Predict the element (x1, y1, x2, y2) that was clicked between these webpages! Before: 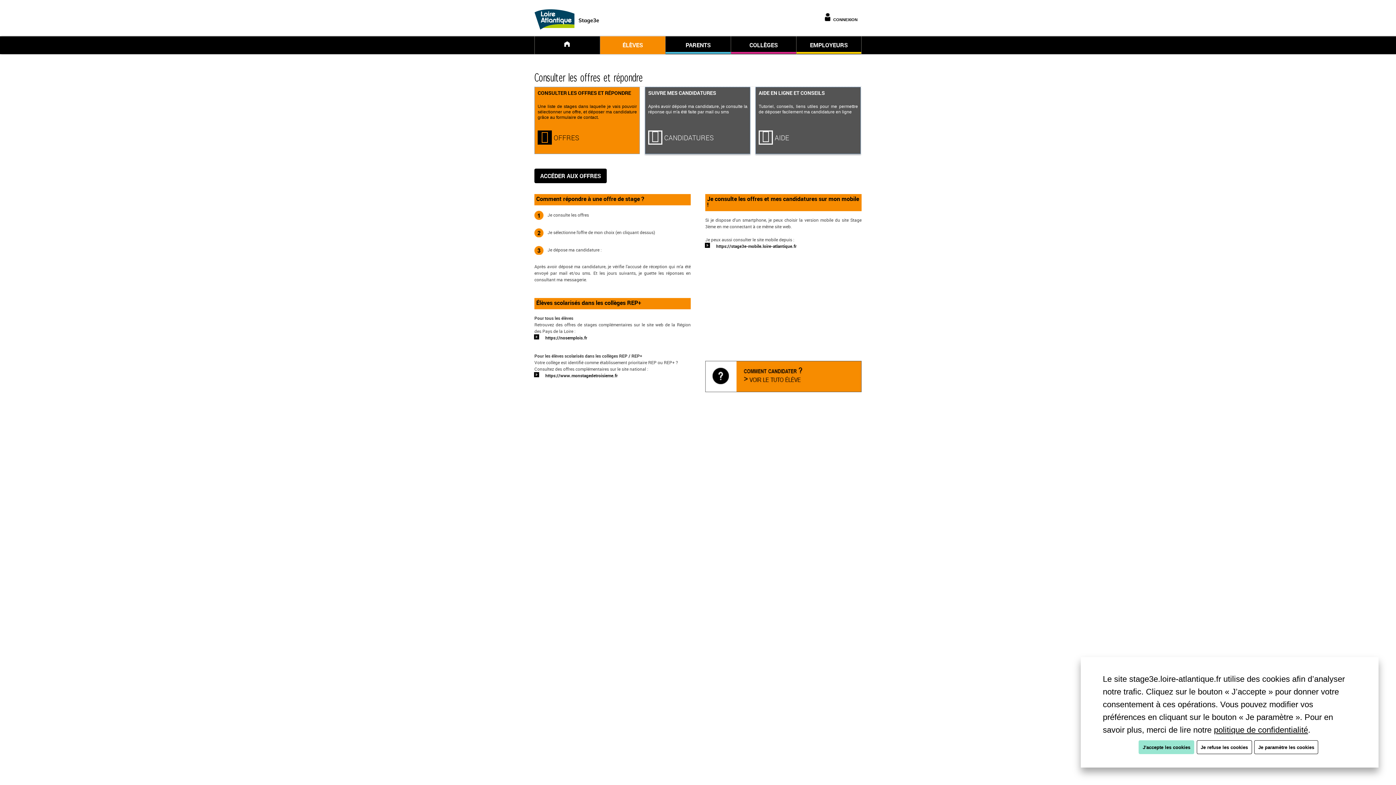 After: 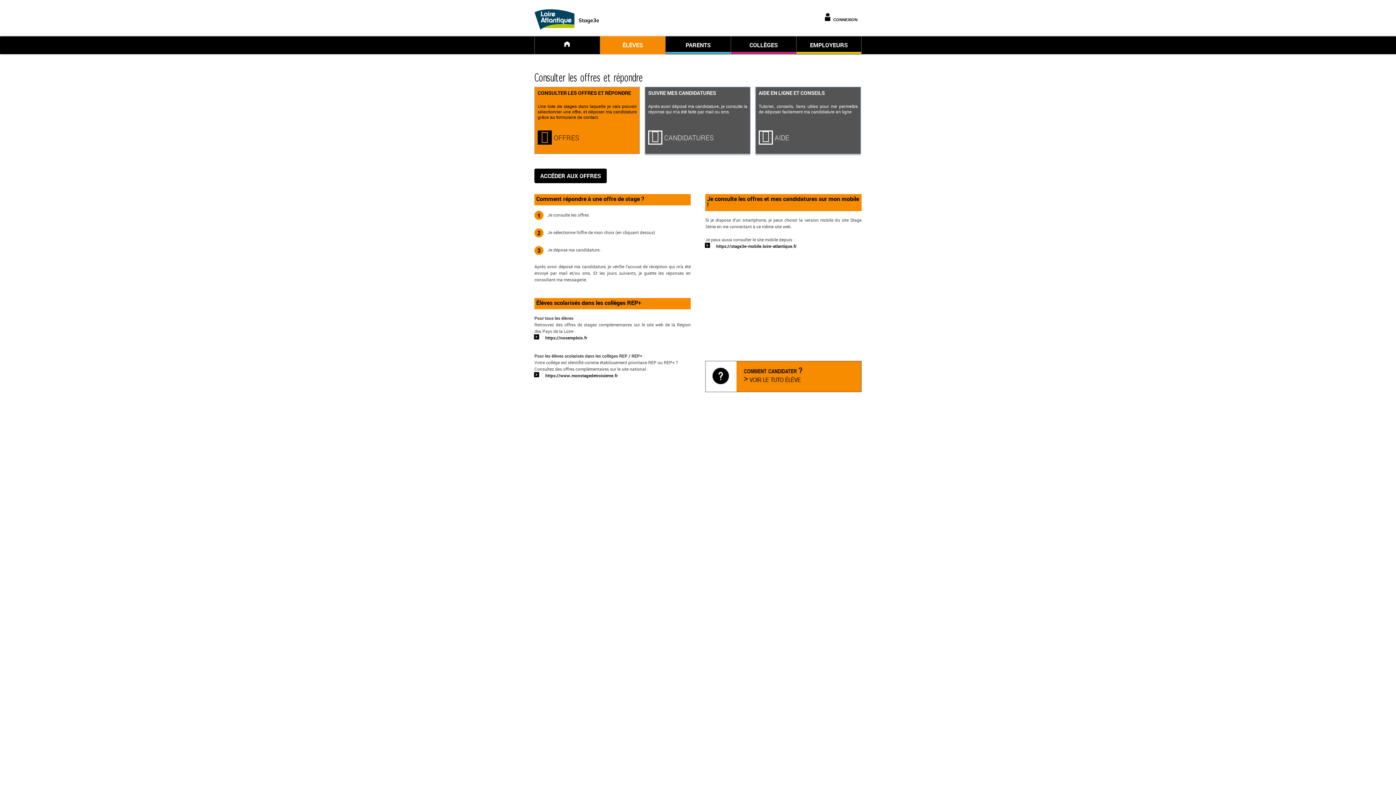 Action: bbox: (1196, 740, 1252, 754) label: Je refuse les cookies